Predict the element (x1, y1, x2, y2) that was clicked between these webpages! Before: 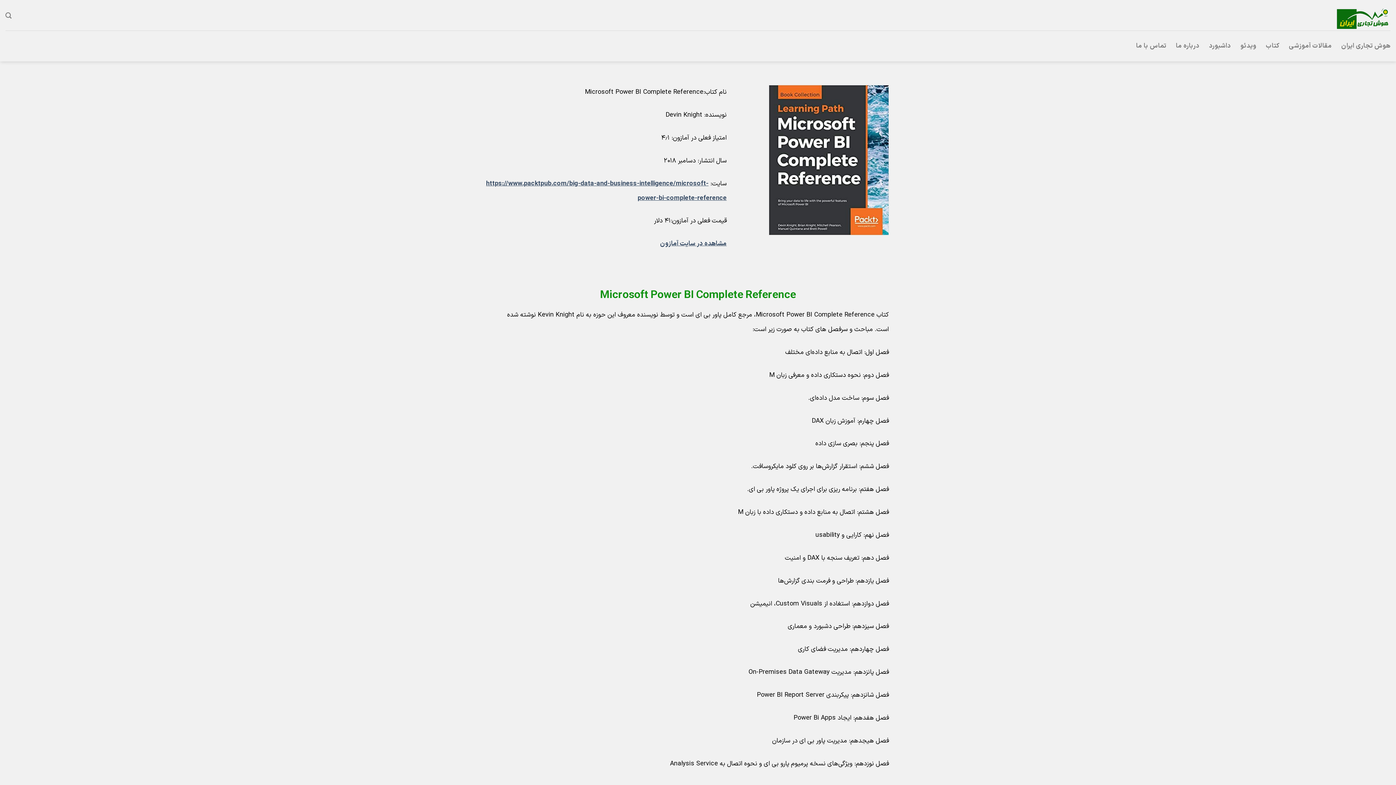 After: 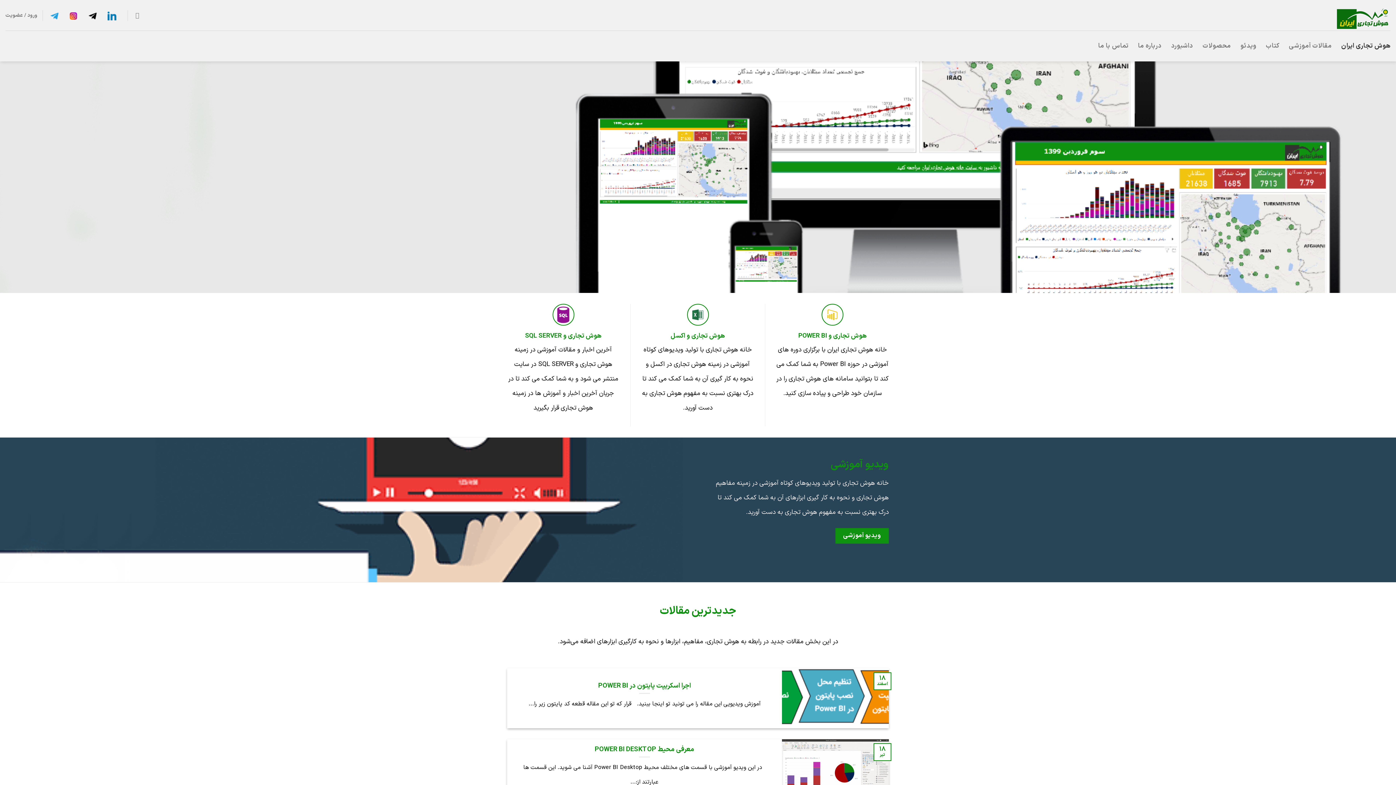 Action: label: هوش تجاری ایران bbox: (1341, 30, 1390, 61)